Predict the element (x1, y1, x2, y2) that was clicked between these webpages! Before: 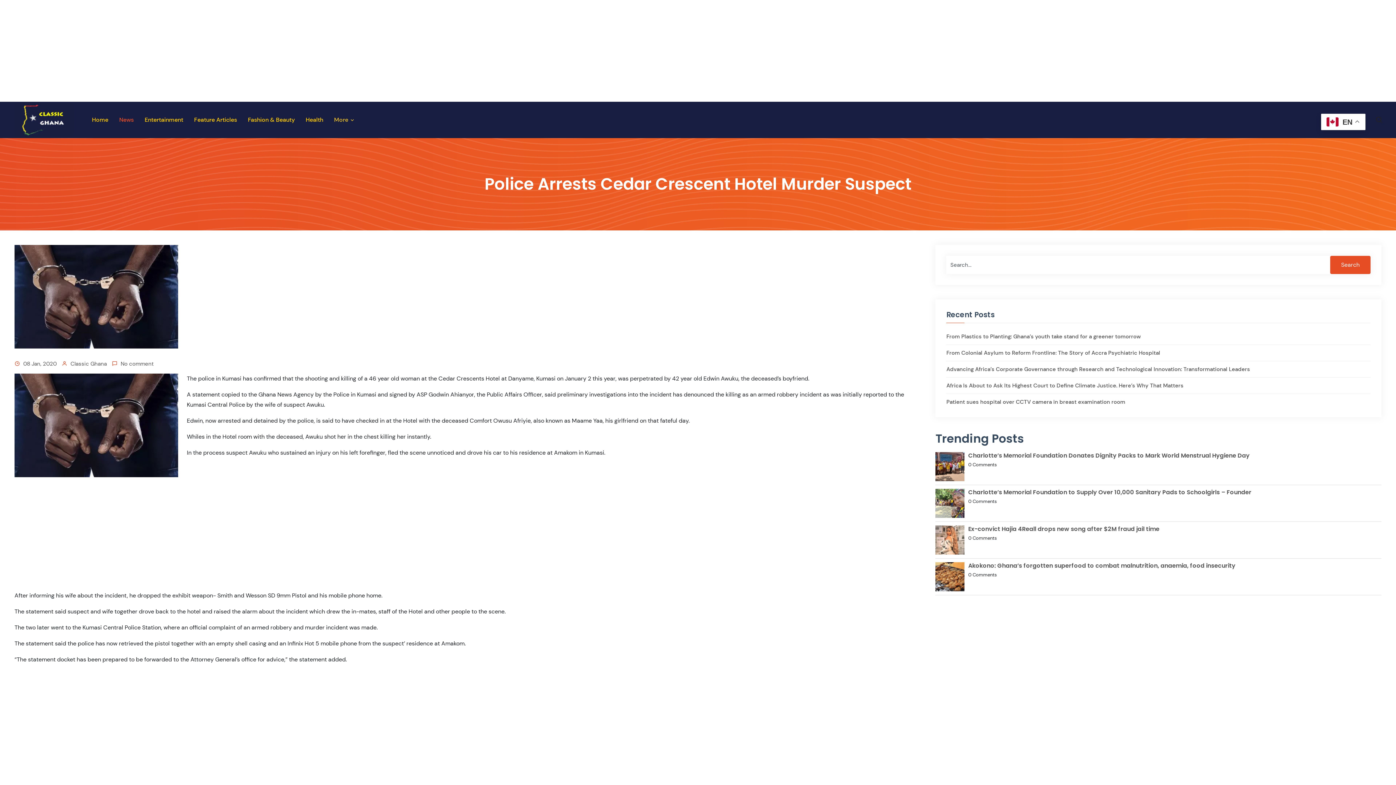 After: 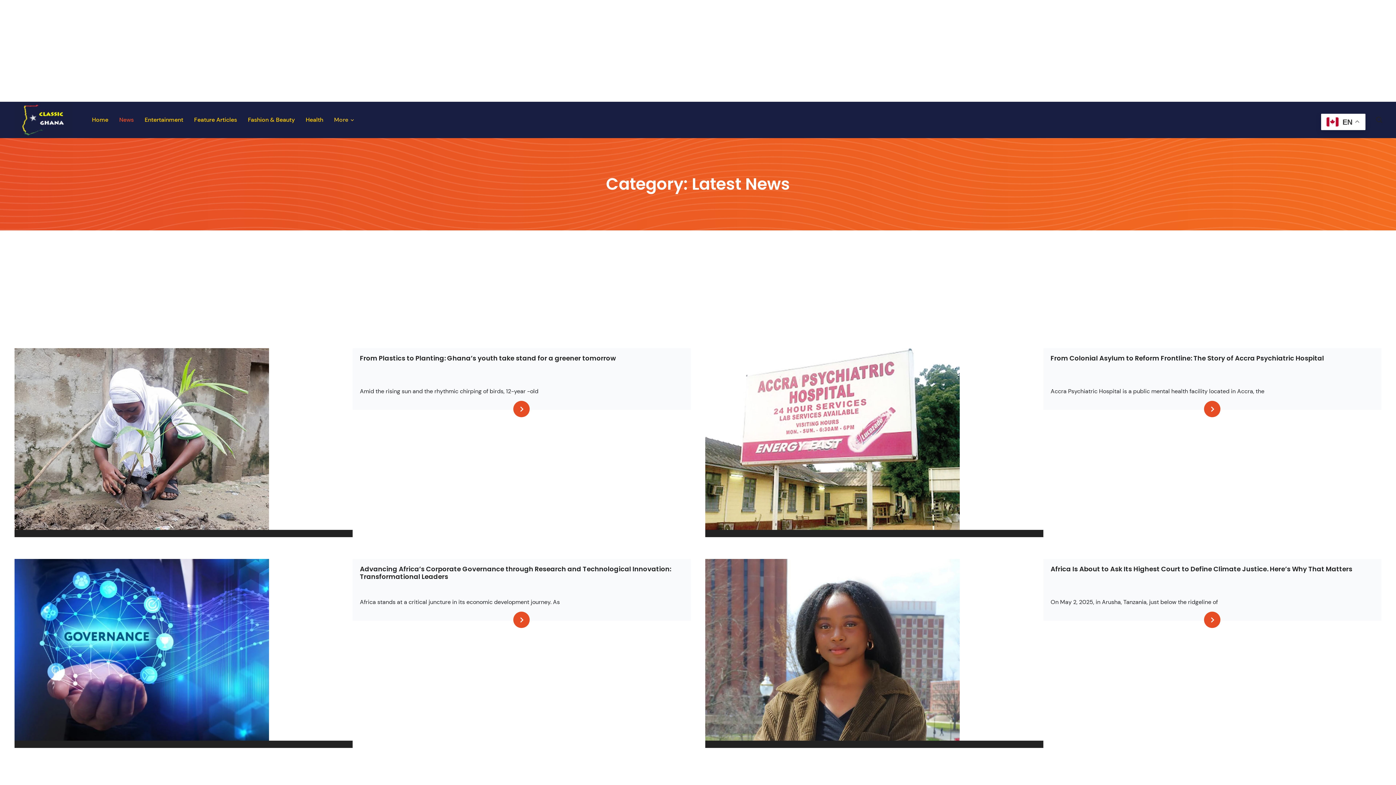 Action: bbox: (119, 109, 133, 130) label: News